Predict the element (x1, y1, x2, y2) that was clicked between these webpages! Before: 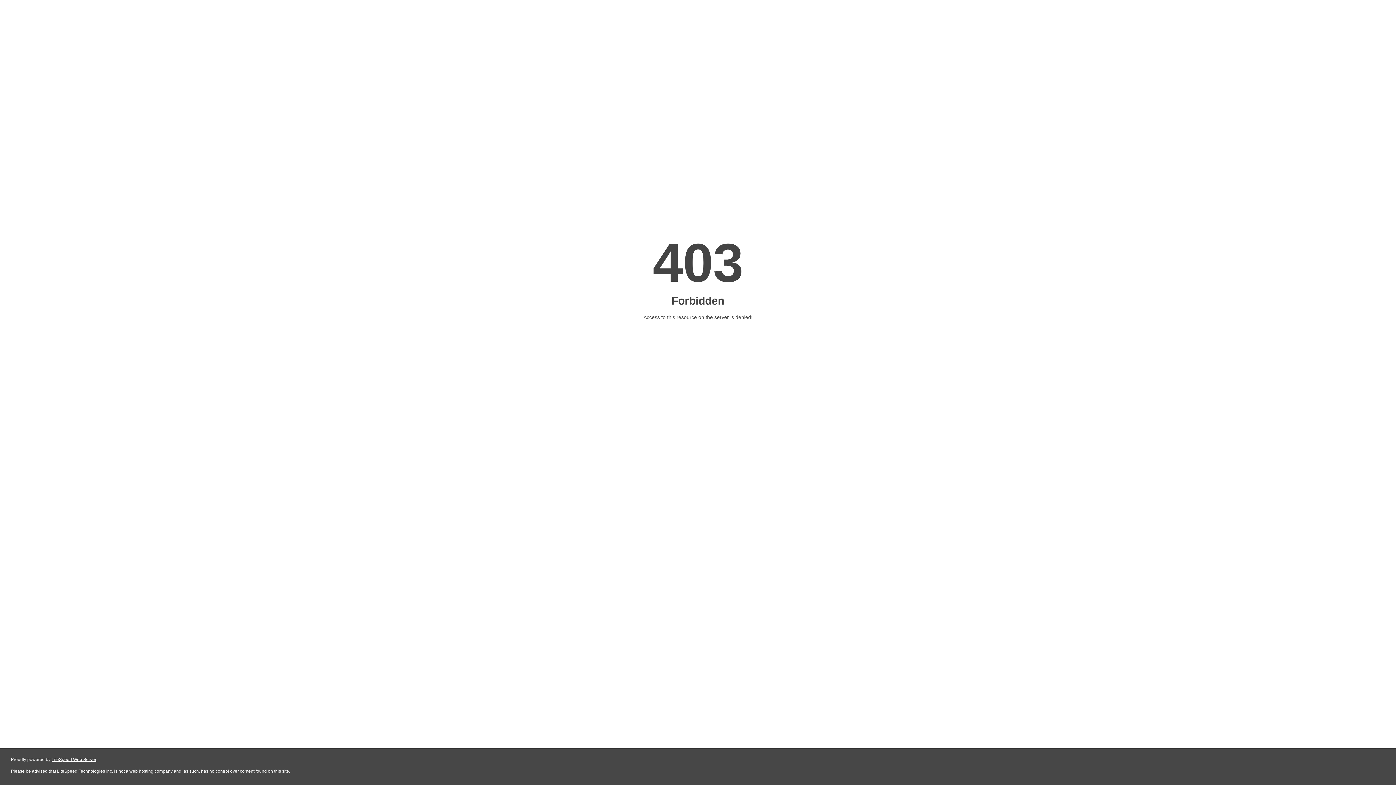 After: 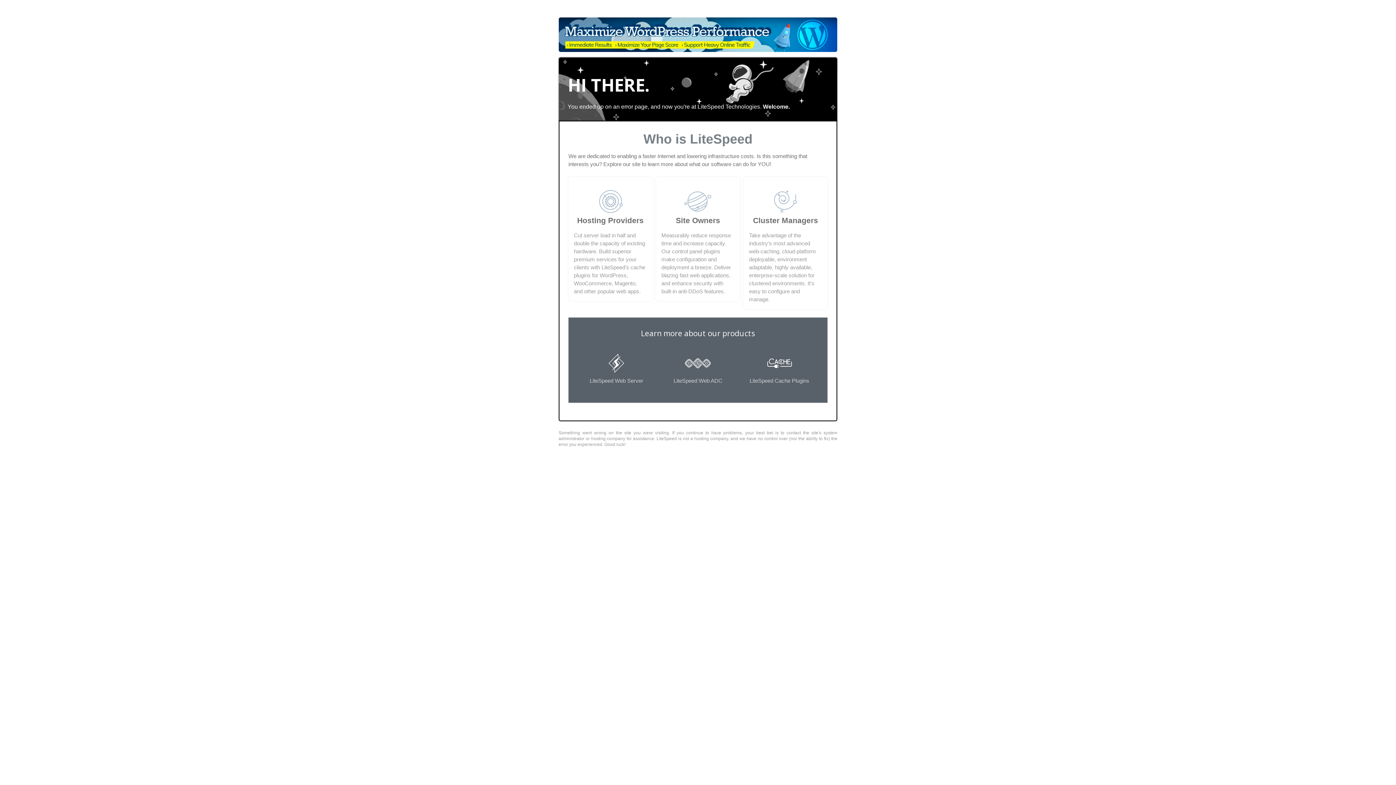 Action: bbox: (51, 757, 96, 762) label: LiteSpeed Web Server